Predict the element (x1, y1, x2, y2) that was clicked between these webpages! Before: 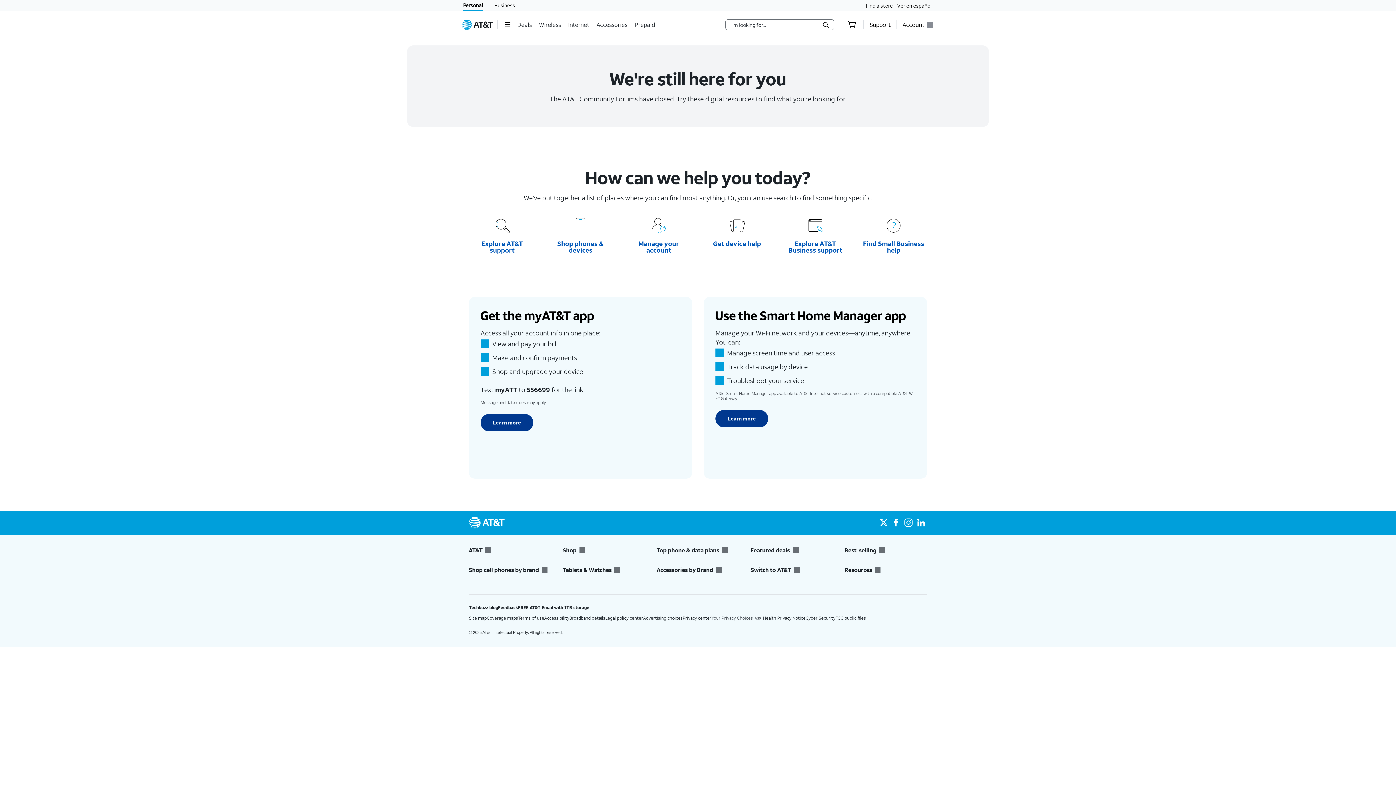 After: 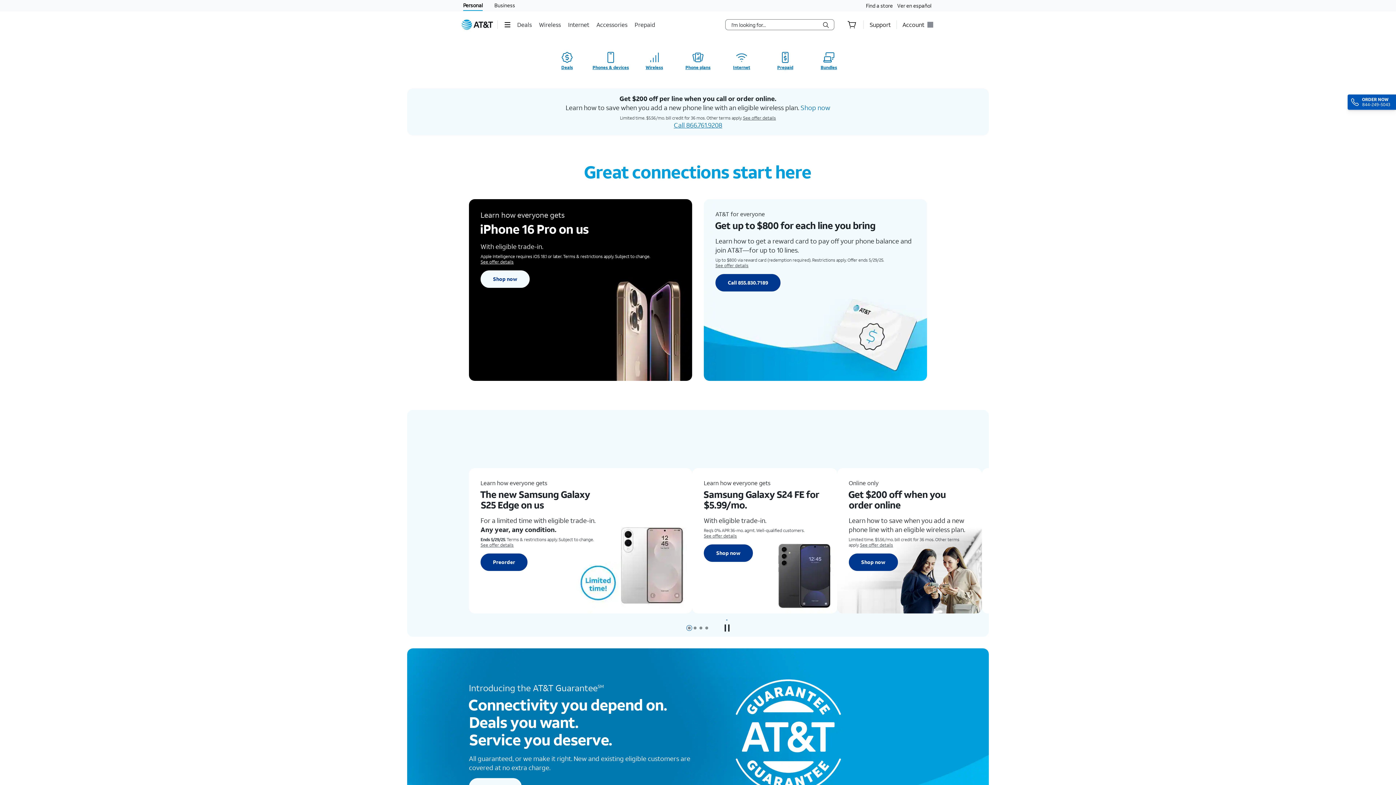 Action: bbox: (461, 19, 493, 29) label: AT&T home